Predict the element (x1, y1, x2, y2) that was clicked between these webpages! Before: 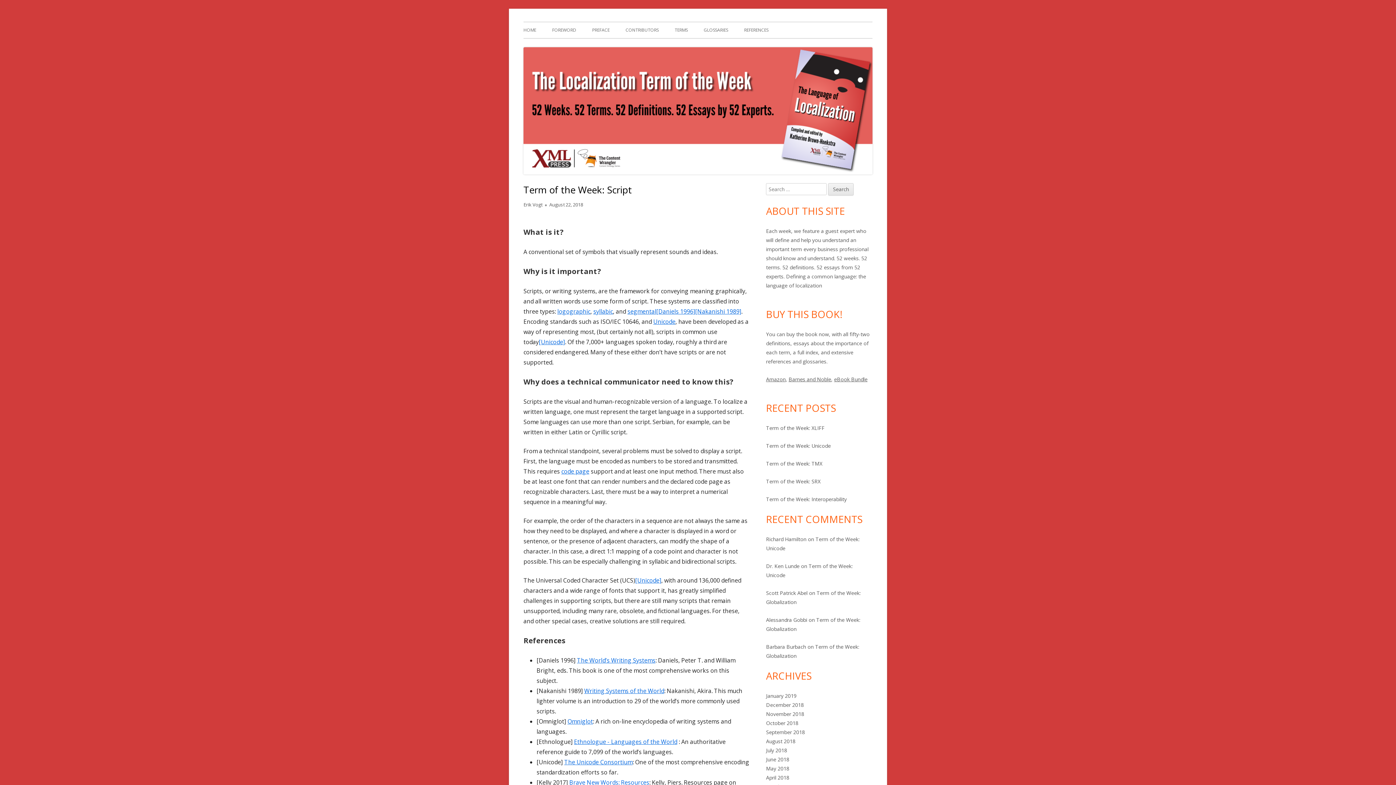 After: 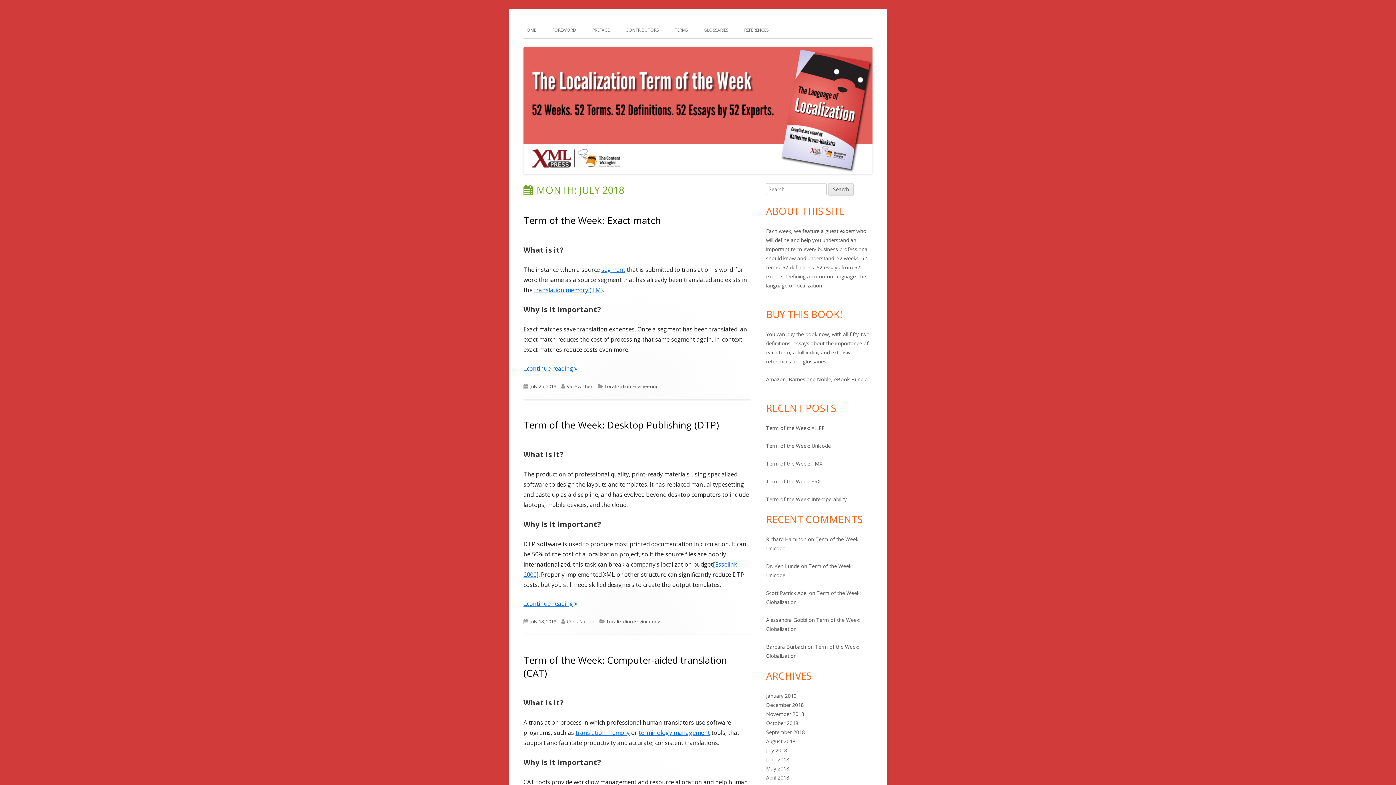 Action: bbox: (766, 747, 787, 754) label: July 2018